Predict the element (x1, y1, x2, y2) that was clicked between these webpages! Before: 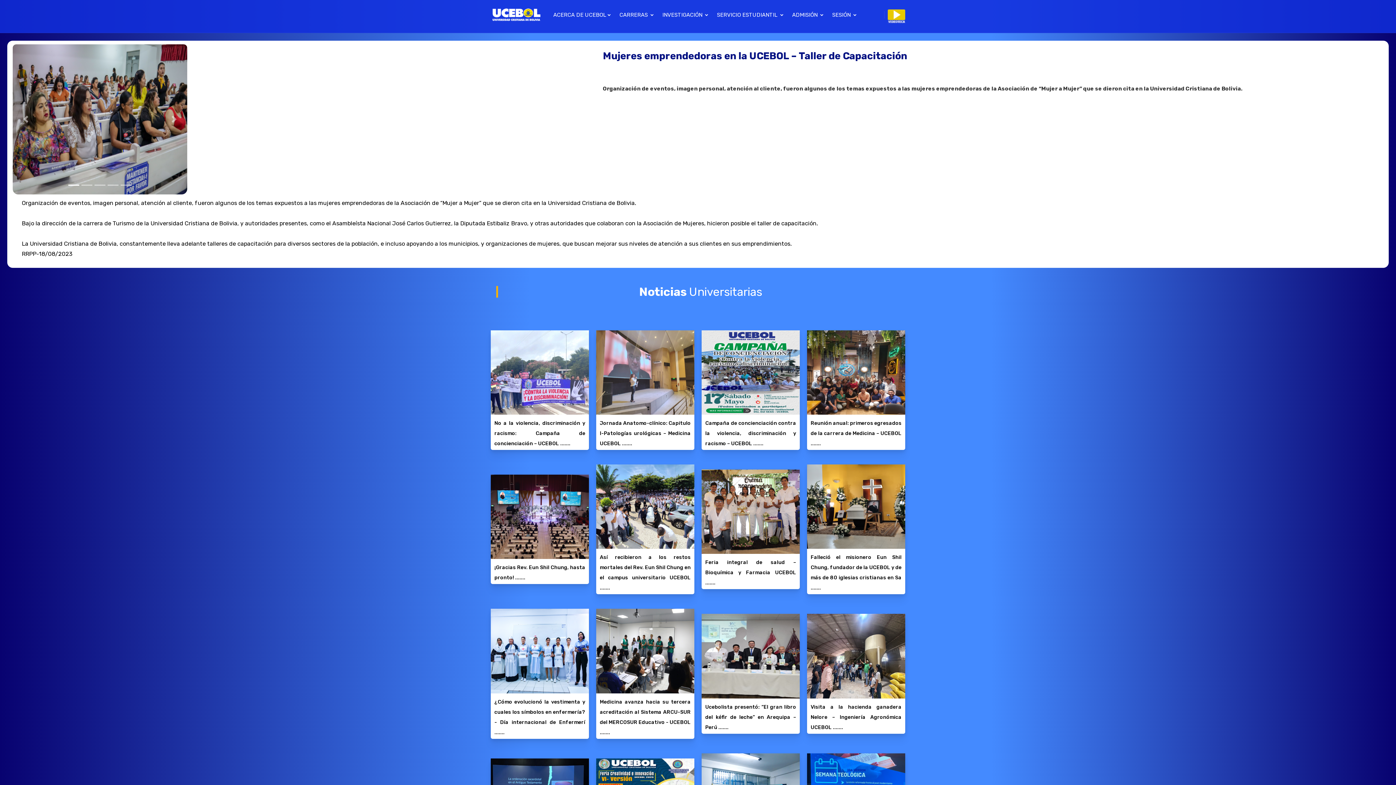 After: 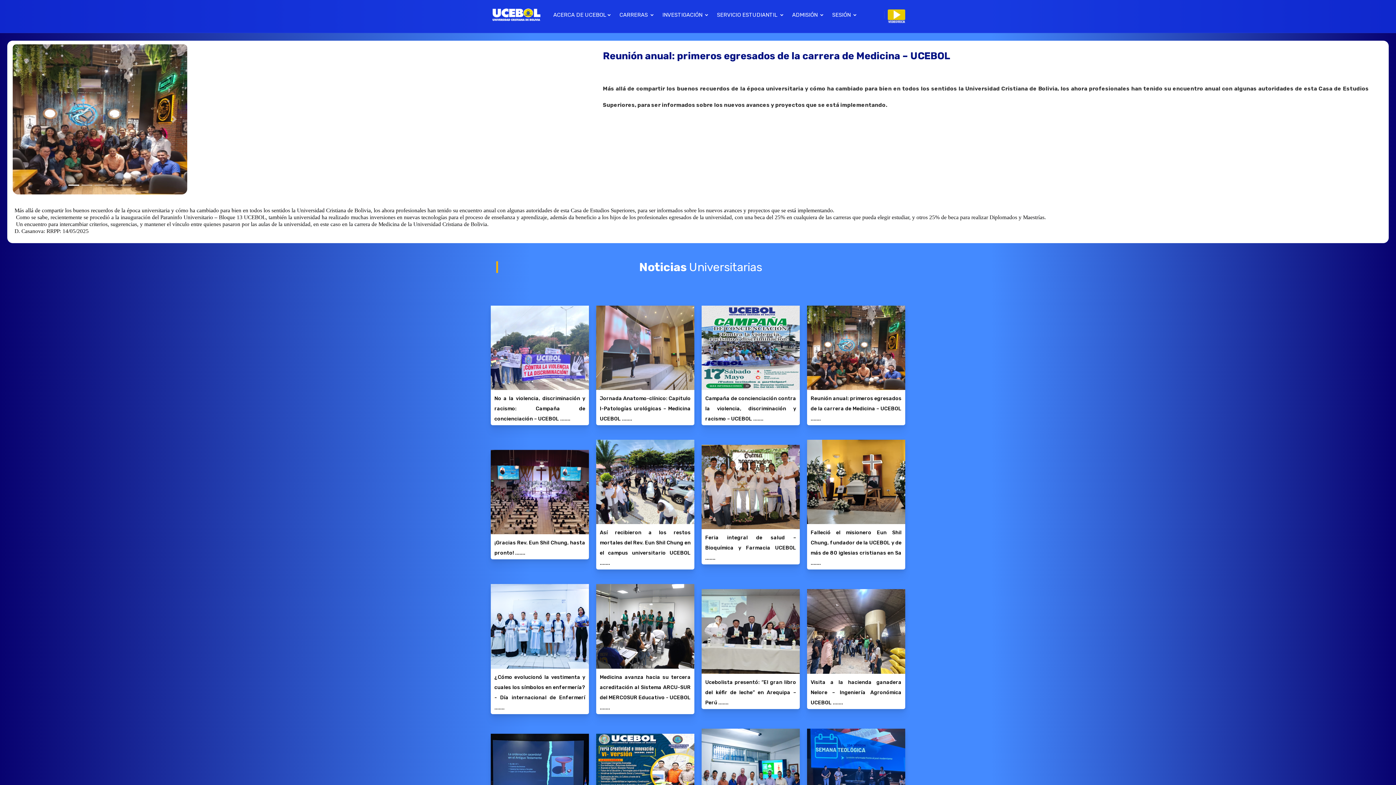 Action: bbox: (807, 330, 905, 414)